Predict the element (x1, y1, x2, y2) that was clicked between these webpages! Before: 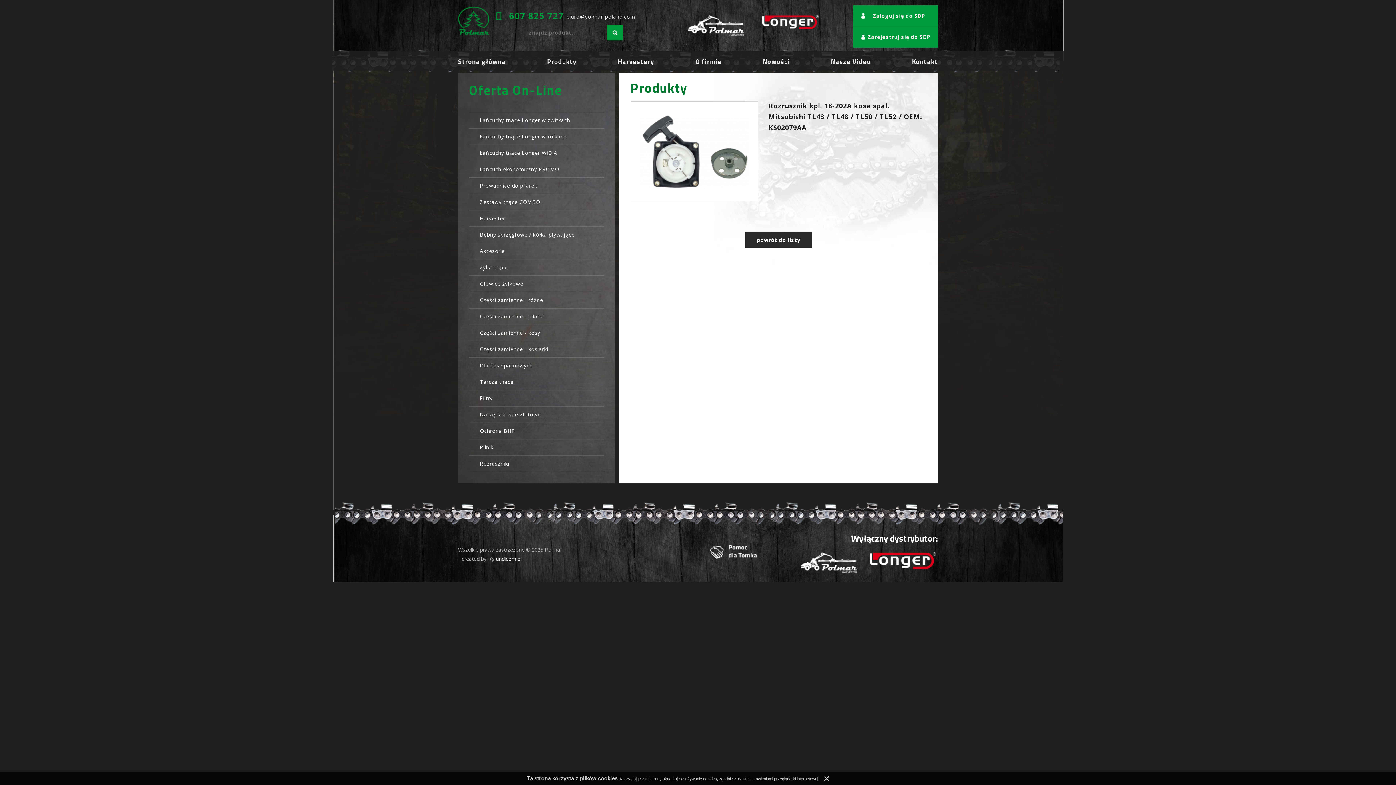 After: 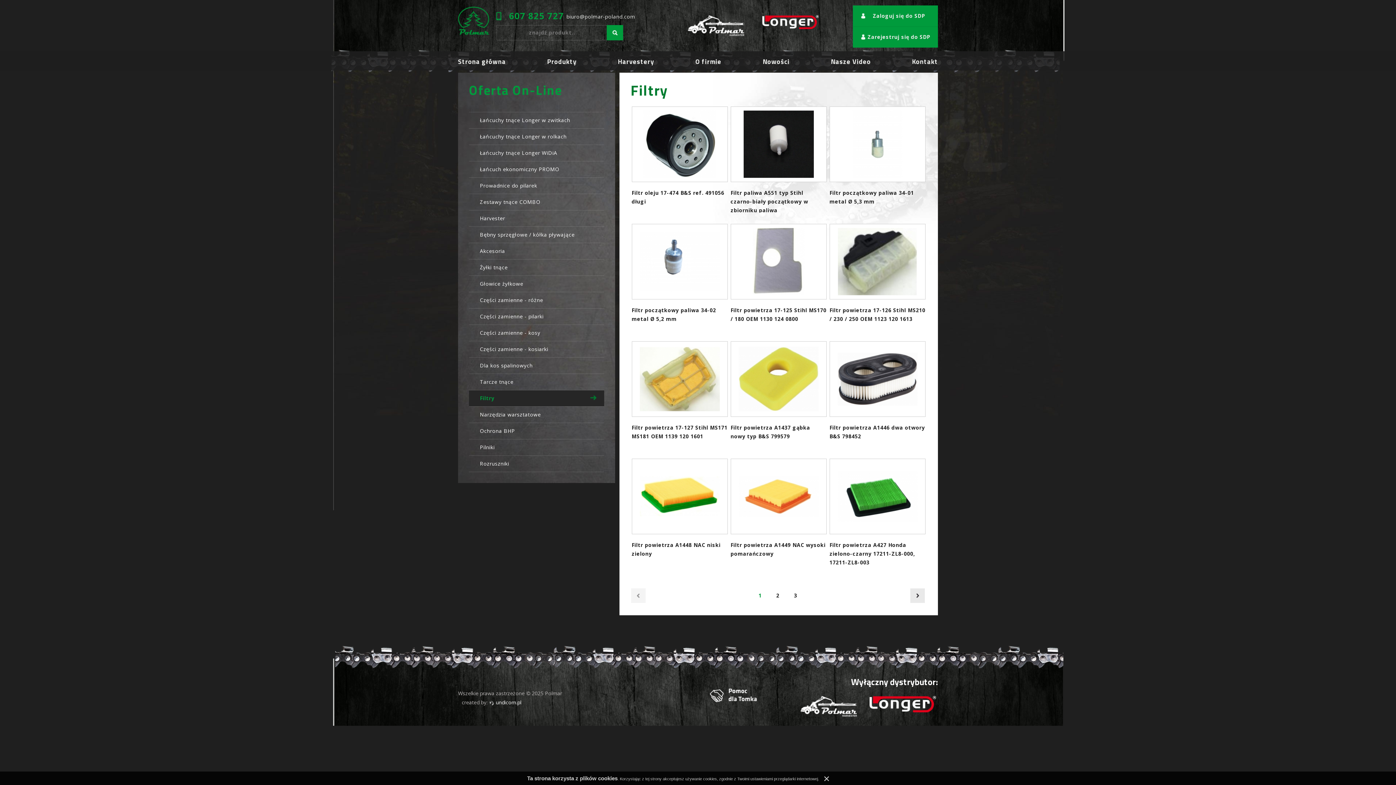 Action: bbox: (469, 390, 604, 406) label: Filtry